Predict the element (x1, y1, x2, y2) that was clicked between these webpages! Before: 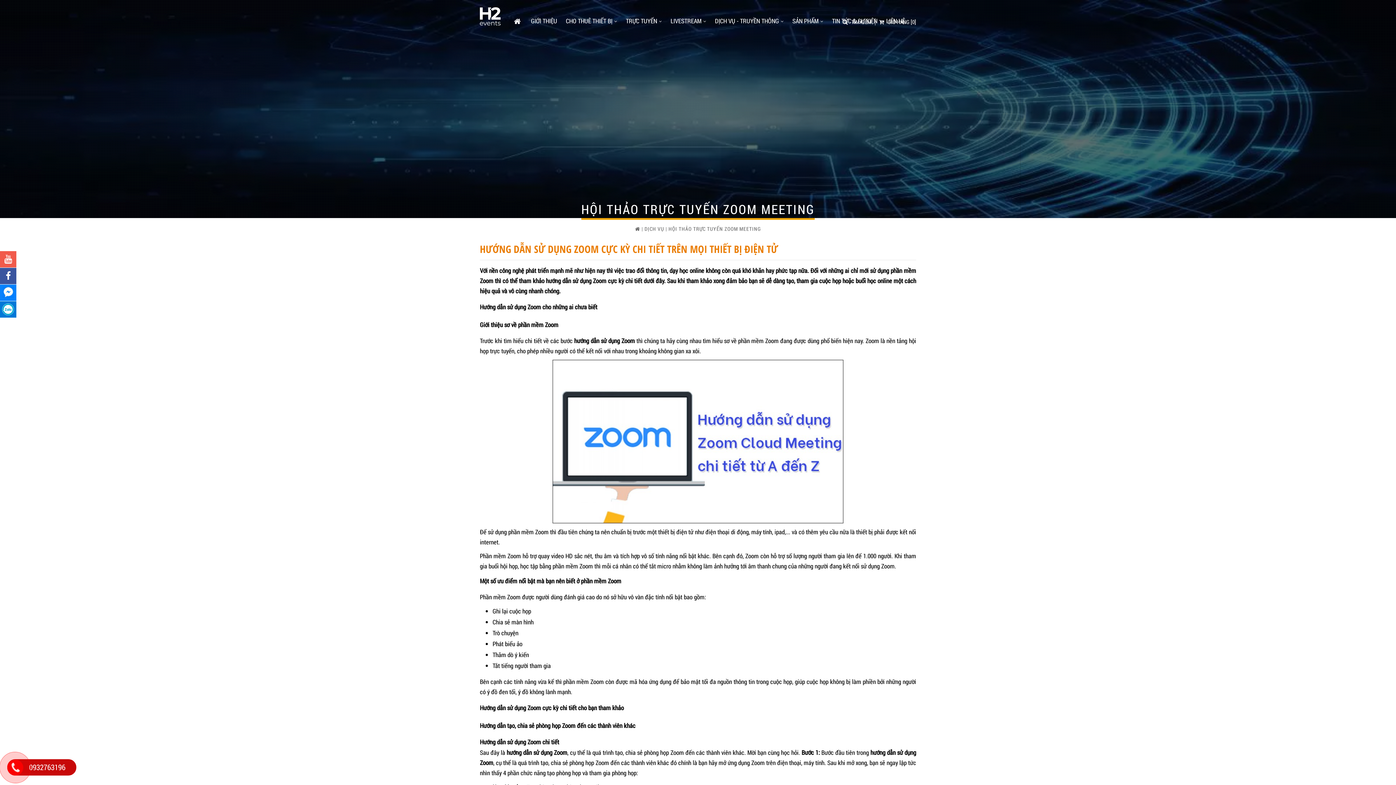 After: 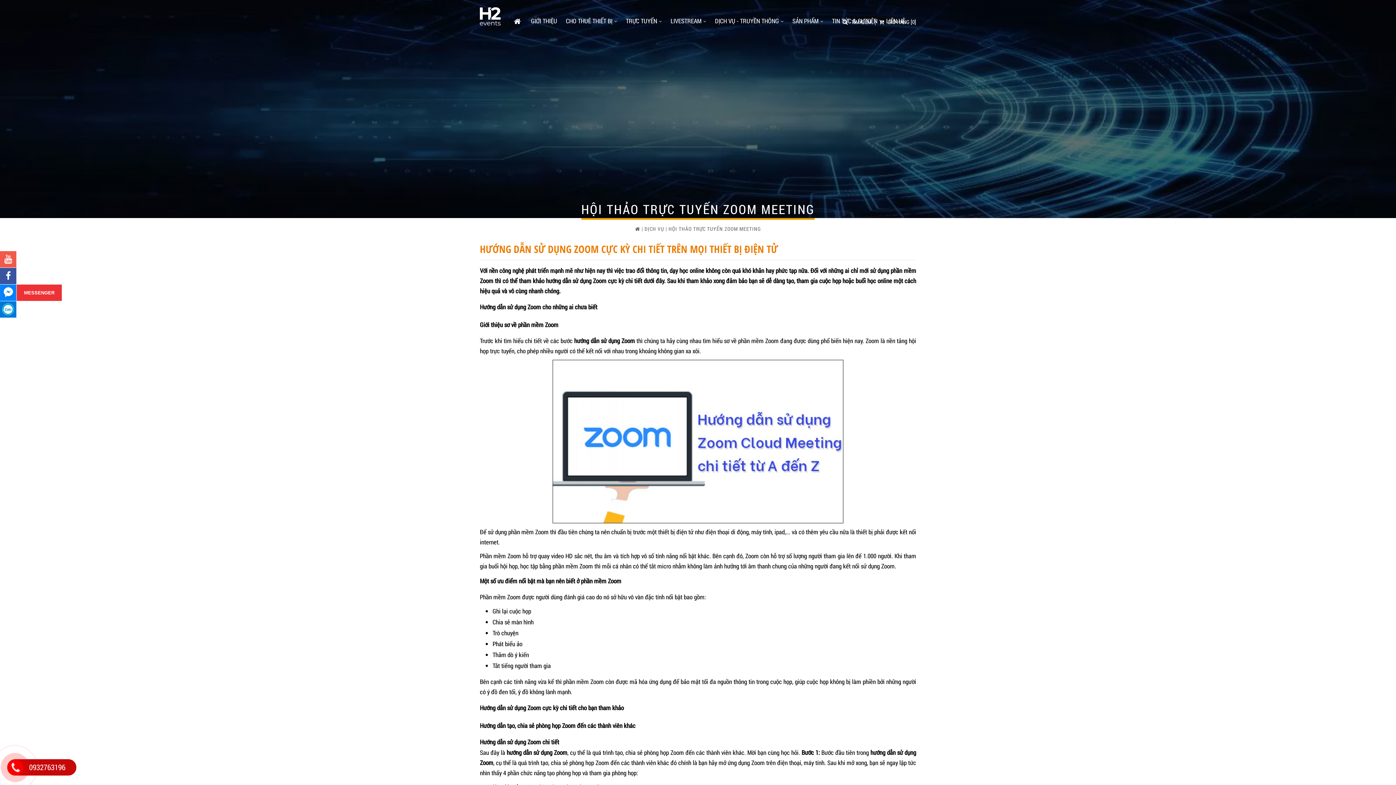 Action: label: MESSENGER bbox: (0, 284, 16, 301)